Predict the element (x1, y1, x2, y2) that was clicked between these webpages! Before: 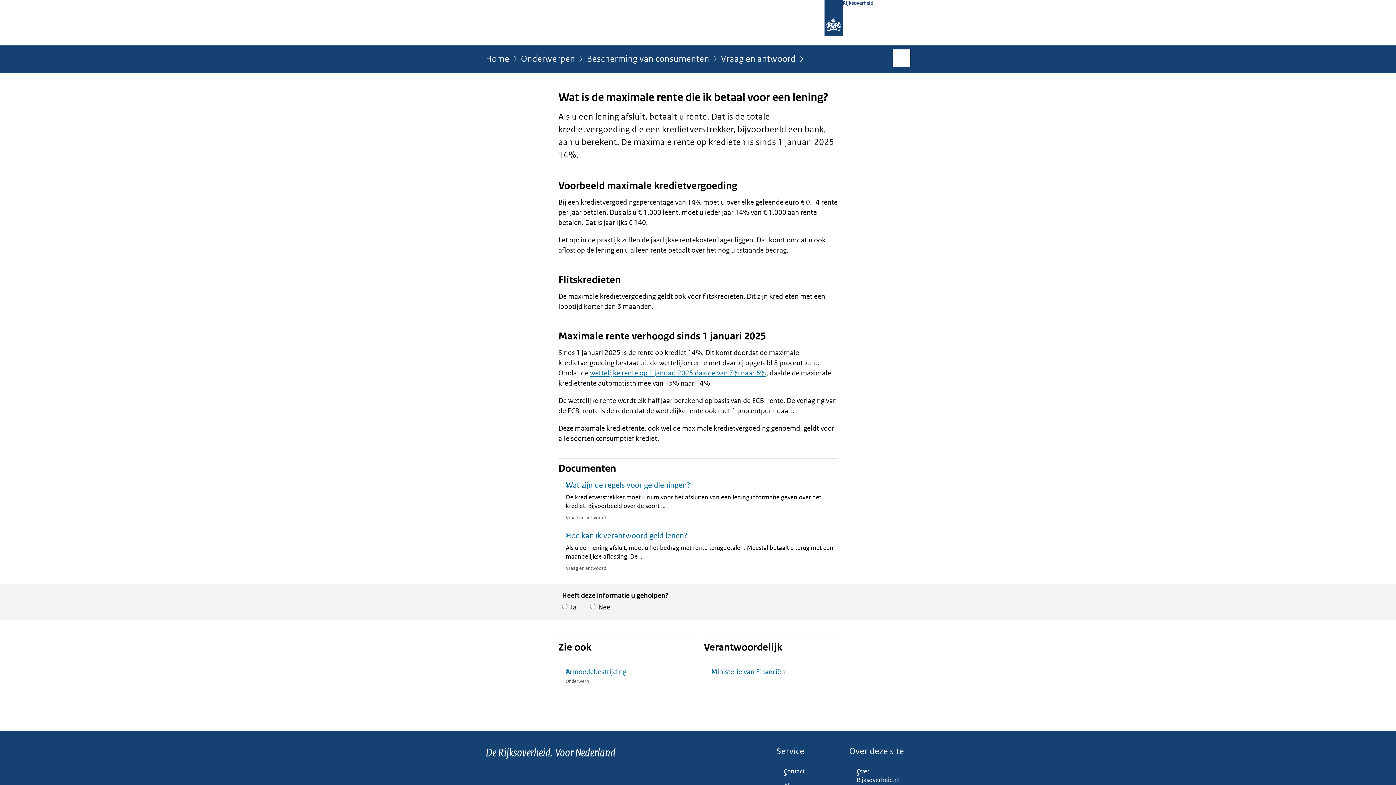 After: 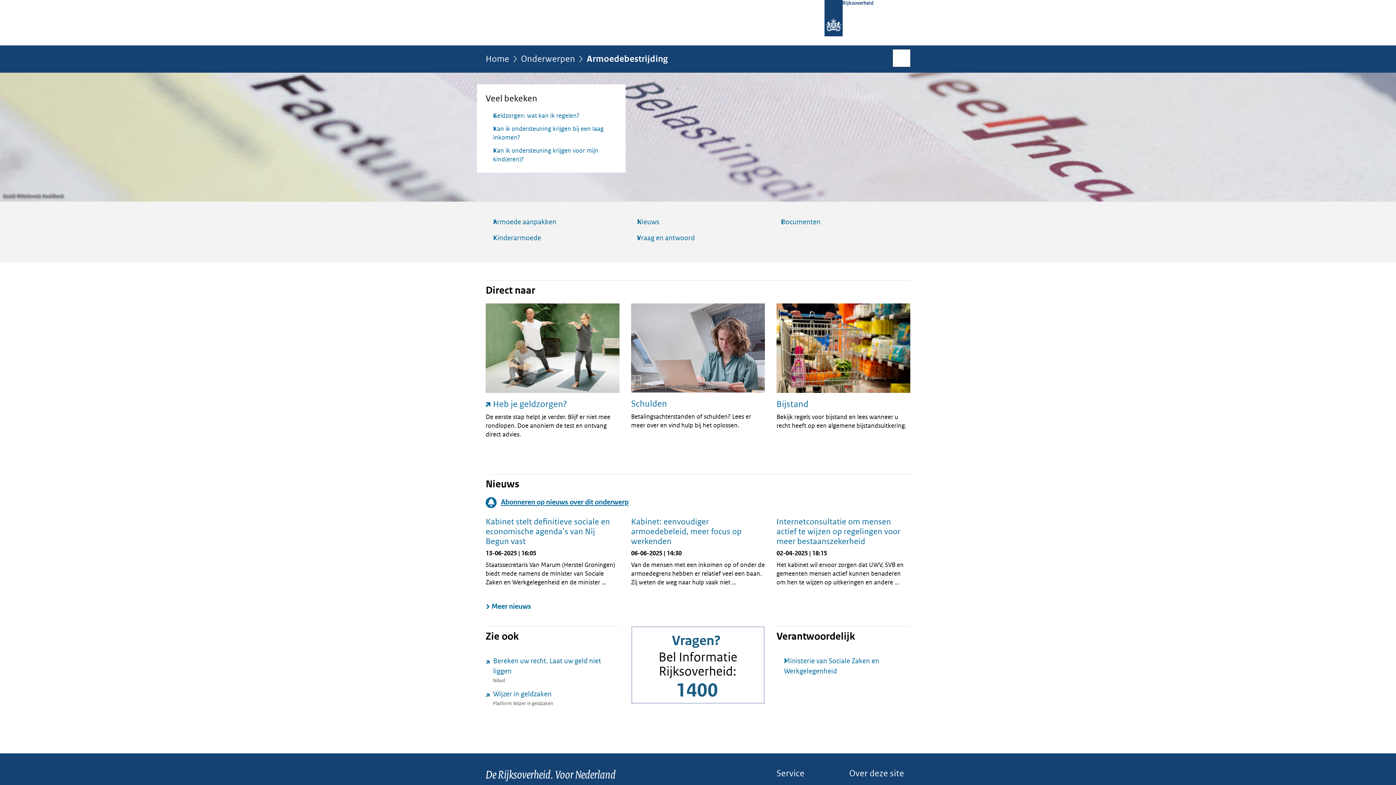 Action: label: Armoedebestrijding bbox: (558, 667, 692, 677)